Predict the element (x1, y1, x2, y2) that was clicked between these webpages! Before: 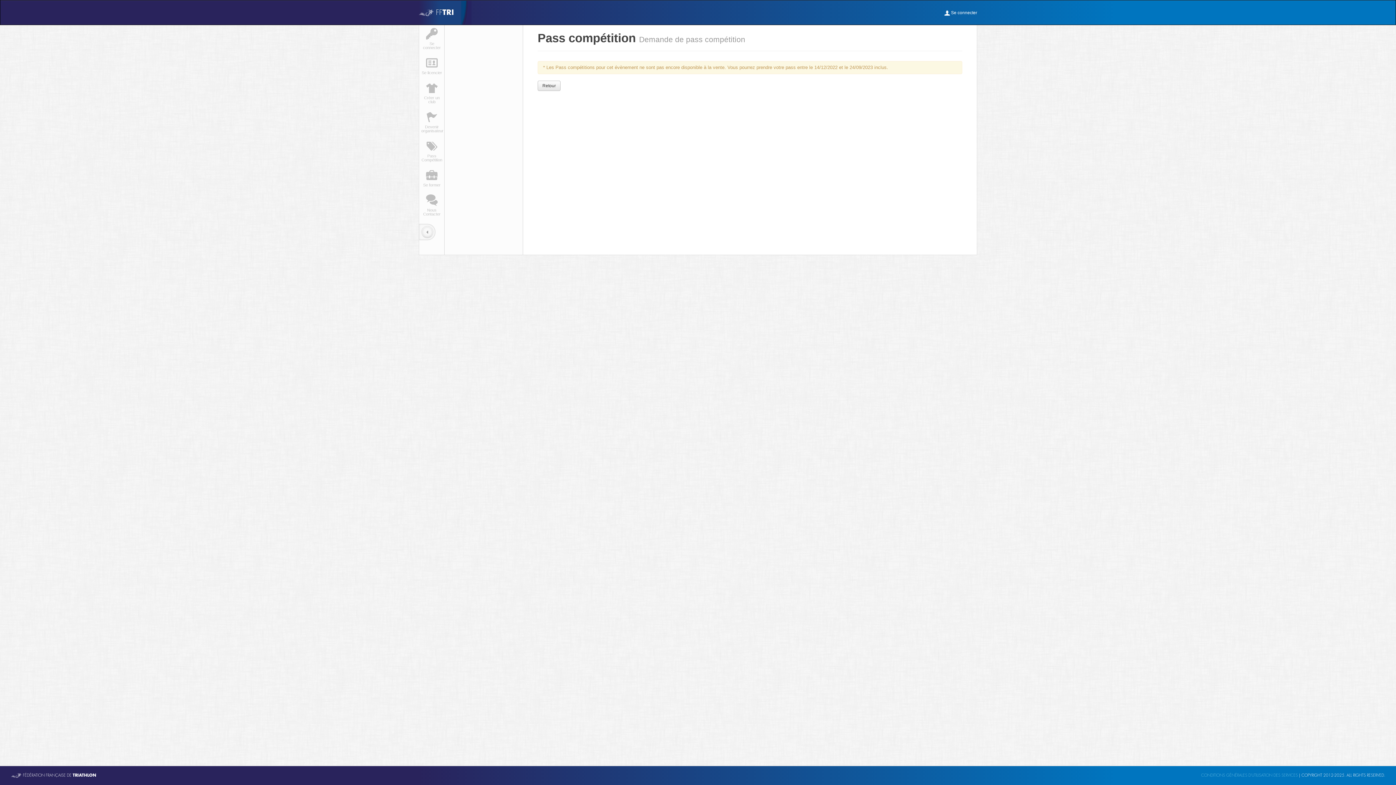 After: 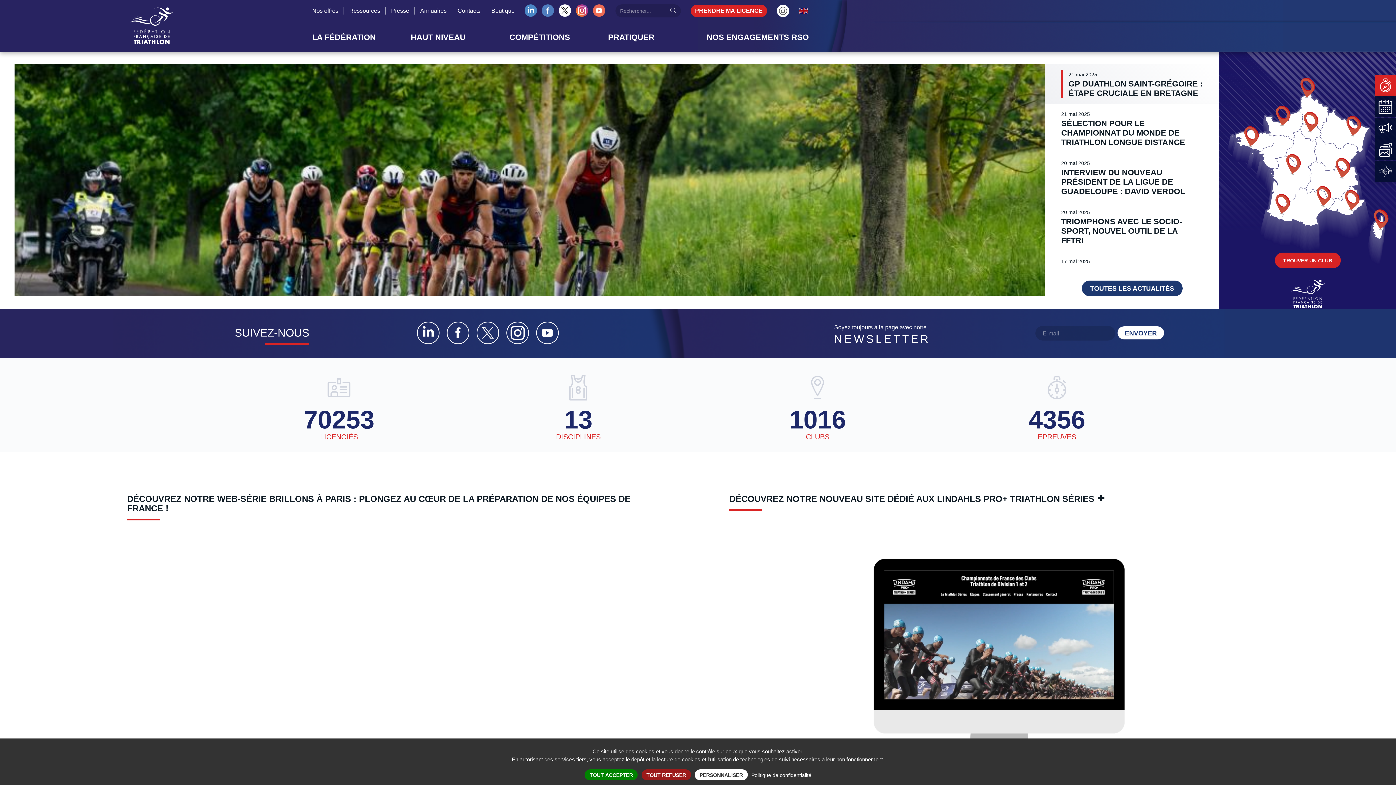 Action: label:  FFTRI bbox: (411, 9, 461, 16)